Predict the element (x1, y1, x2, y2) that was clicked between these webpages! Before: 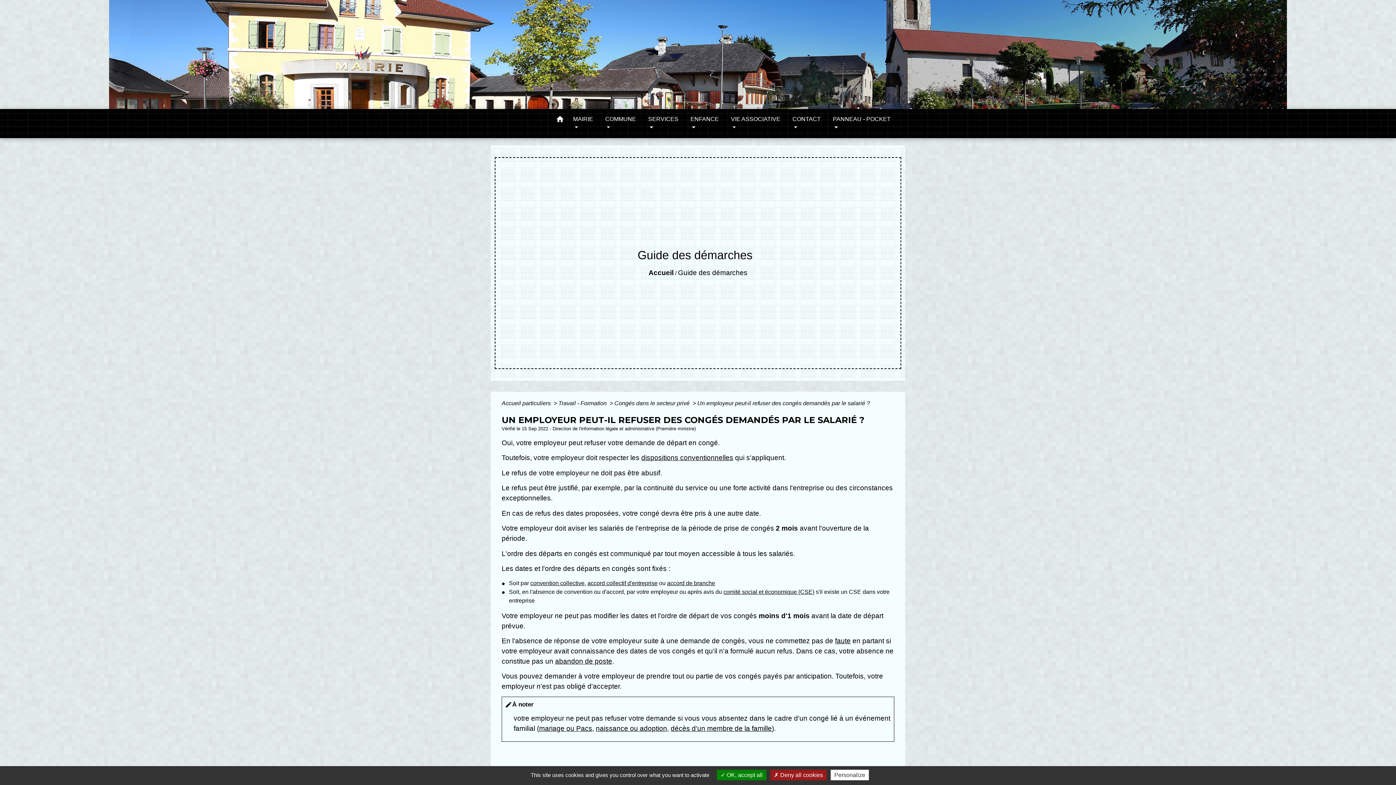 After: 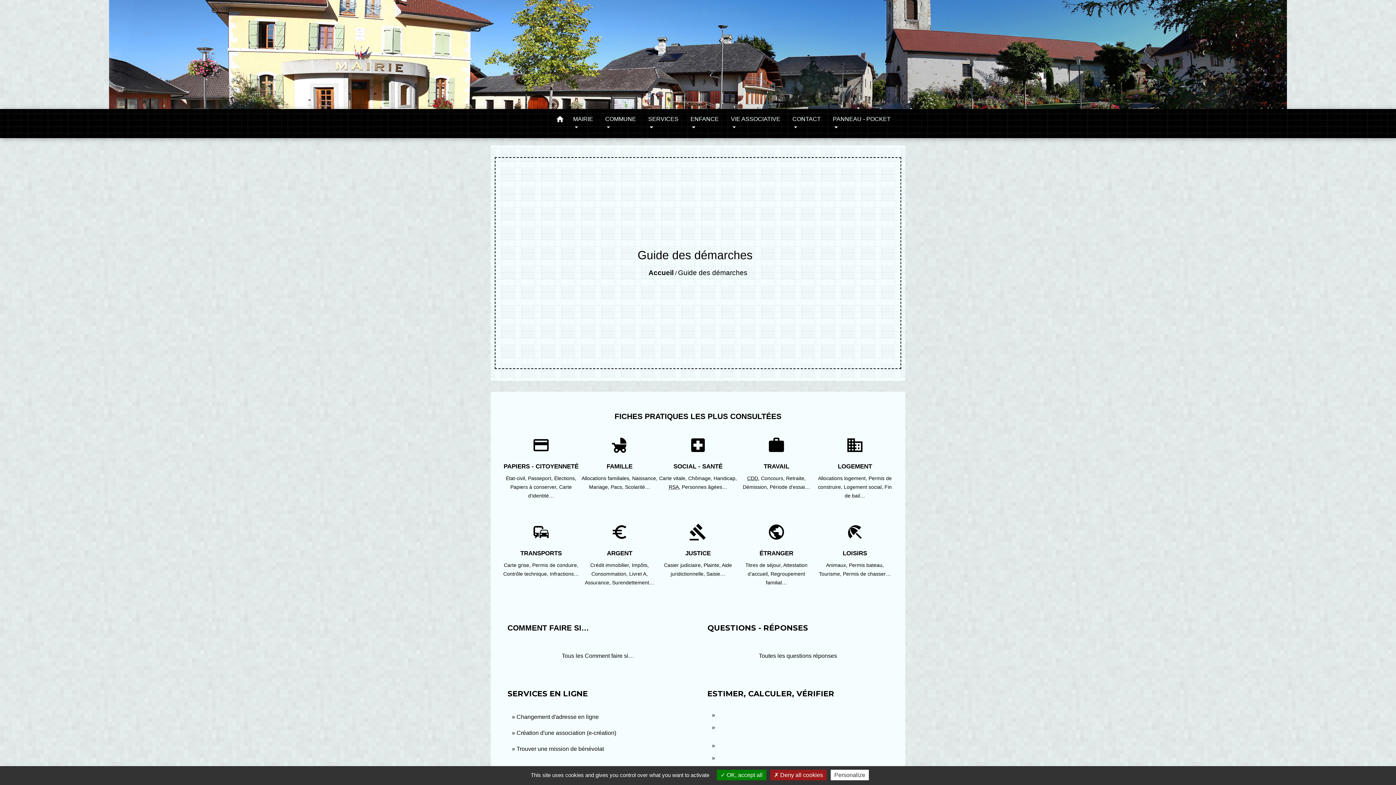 Action: label: Accueil particuliers  bbox: (501, 400, 552, 406)